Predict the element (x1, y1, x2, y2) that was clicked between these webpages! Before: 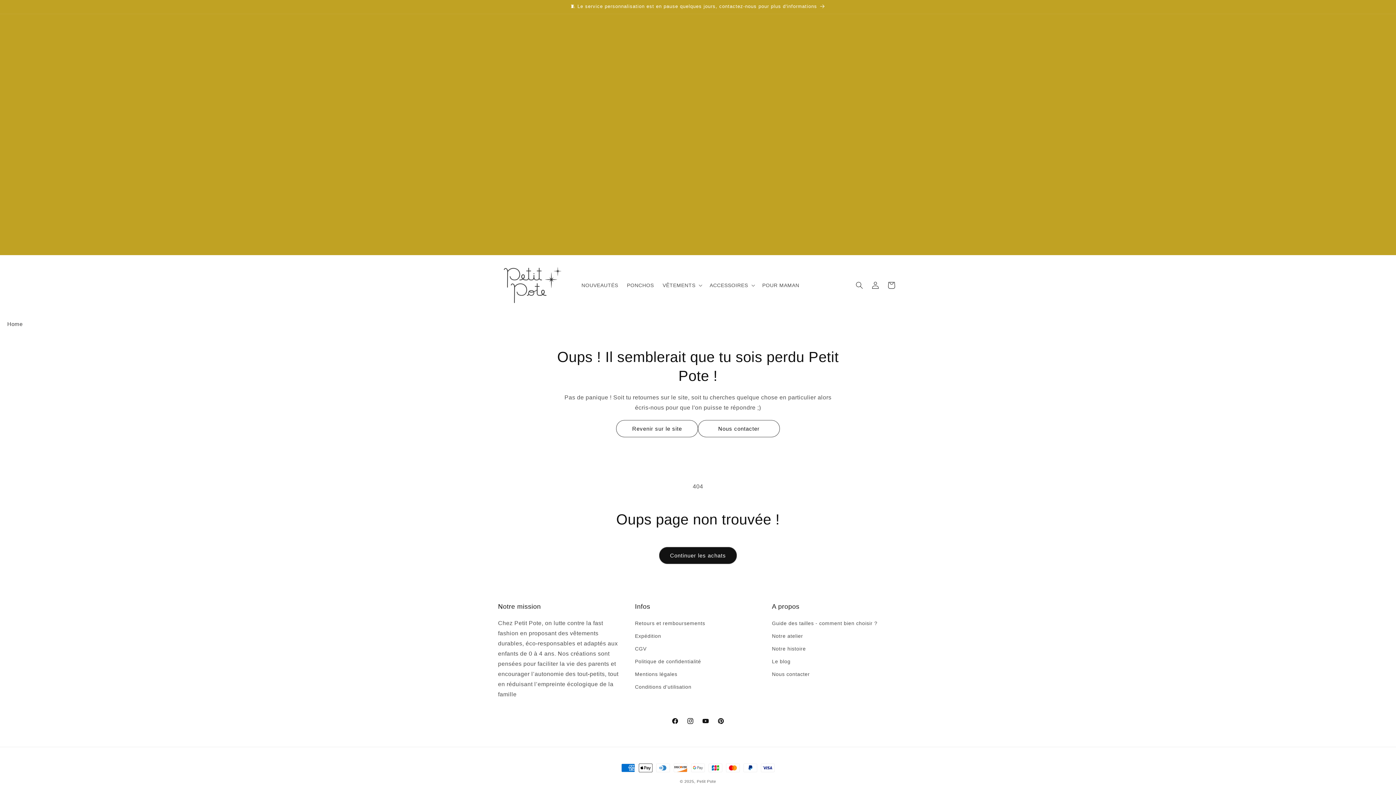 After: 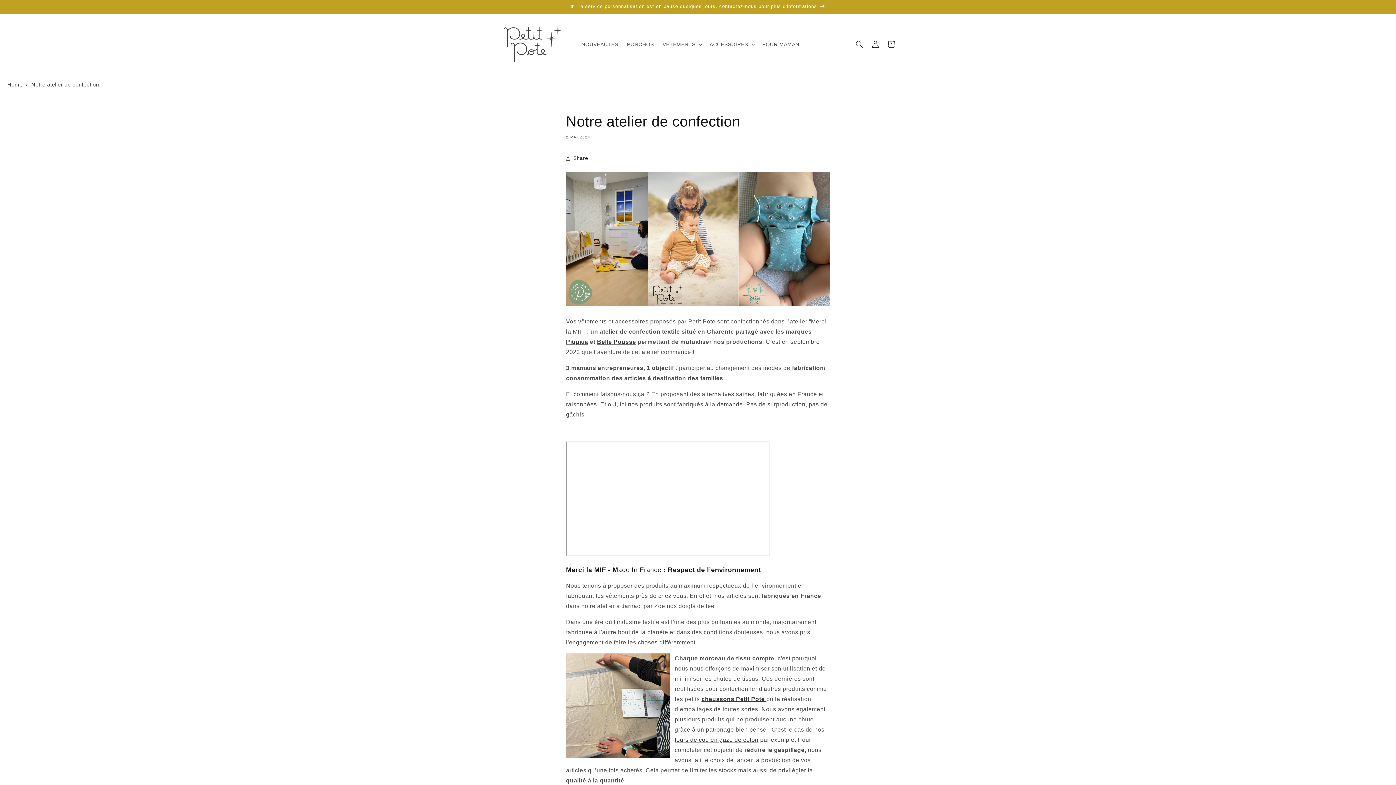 Action: bbox: (772, 630, 803, 642) label: Notre atelier